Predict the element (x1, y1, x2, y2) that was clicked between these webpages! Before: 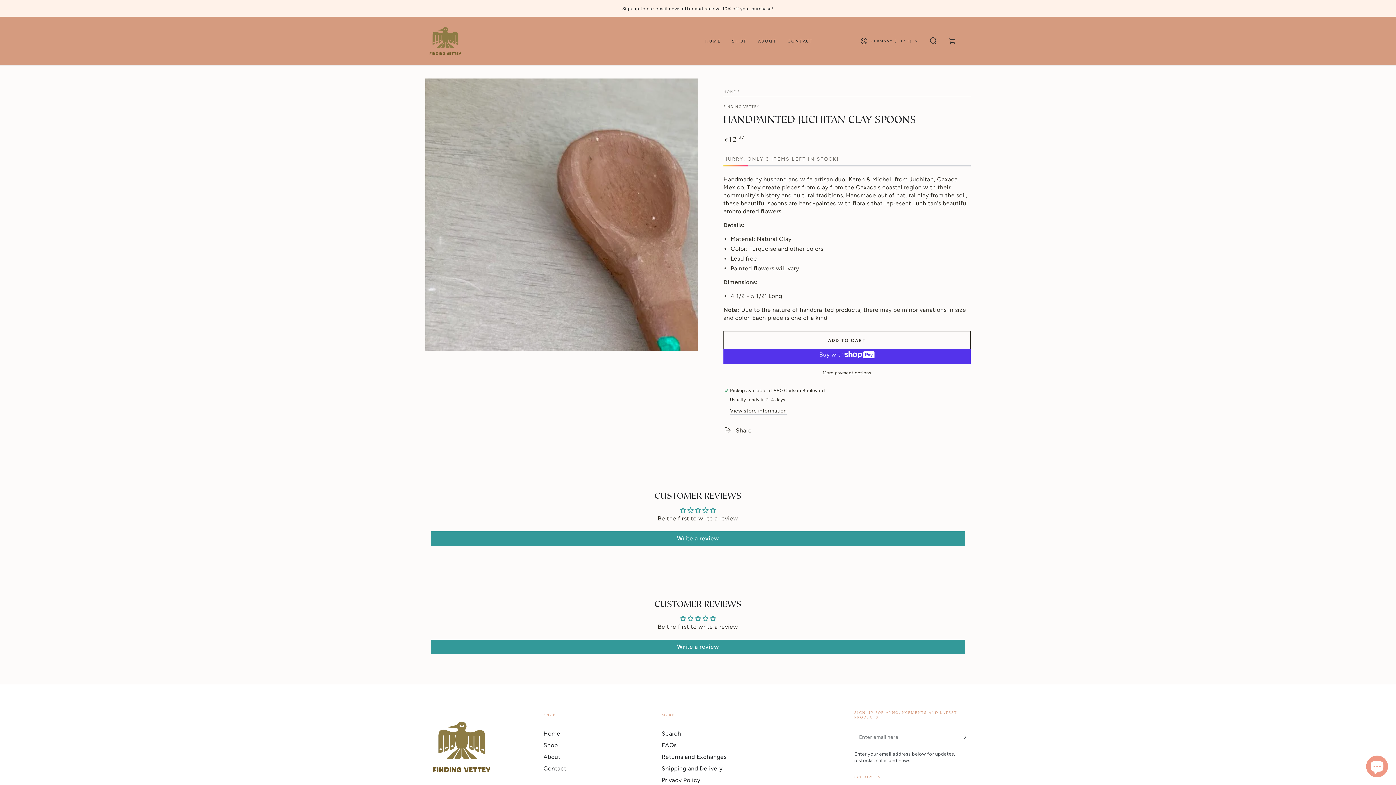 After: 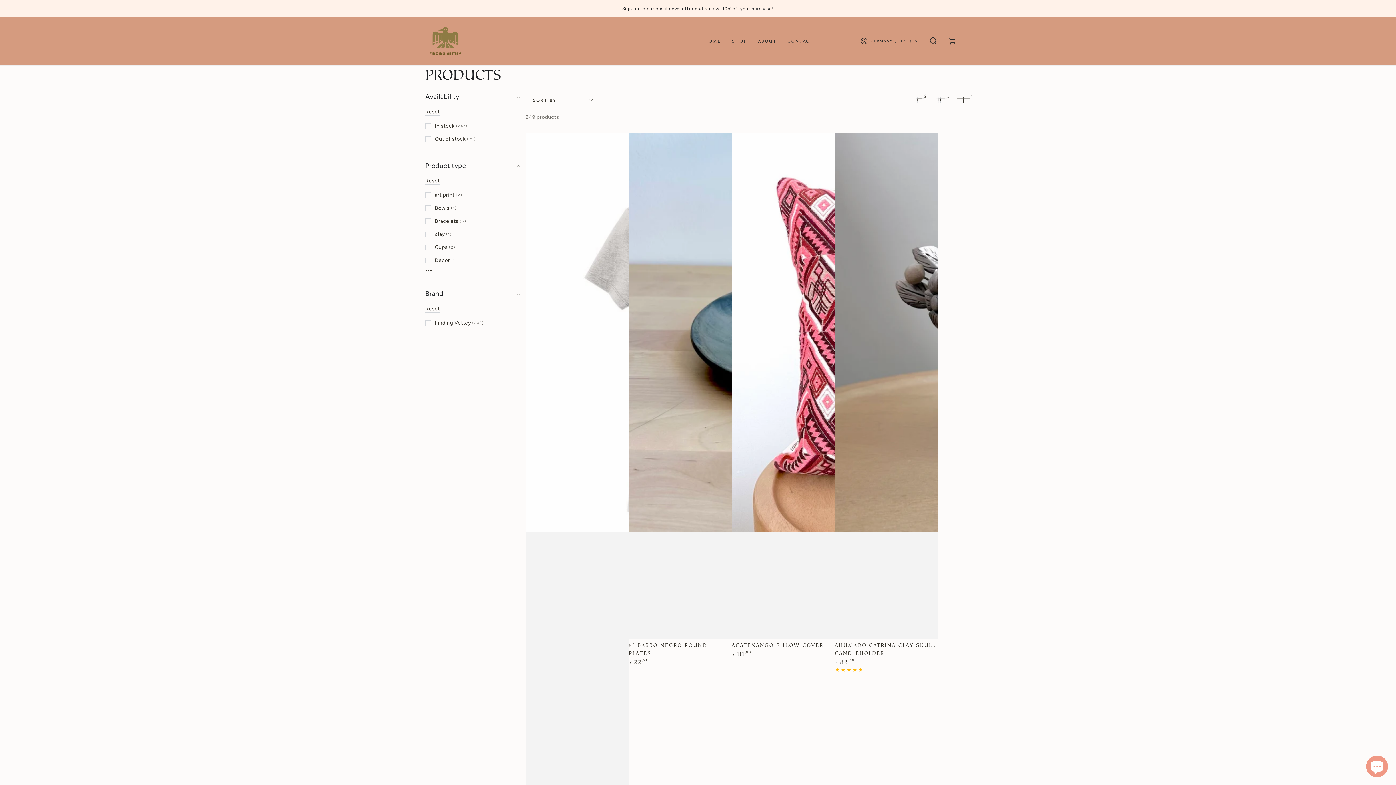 Action: bbox: (543, 742, 557, 749) label: Shop